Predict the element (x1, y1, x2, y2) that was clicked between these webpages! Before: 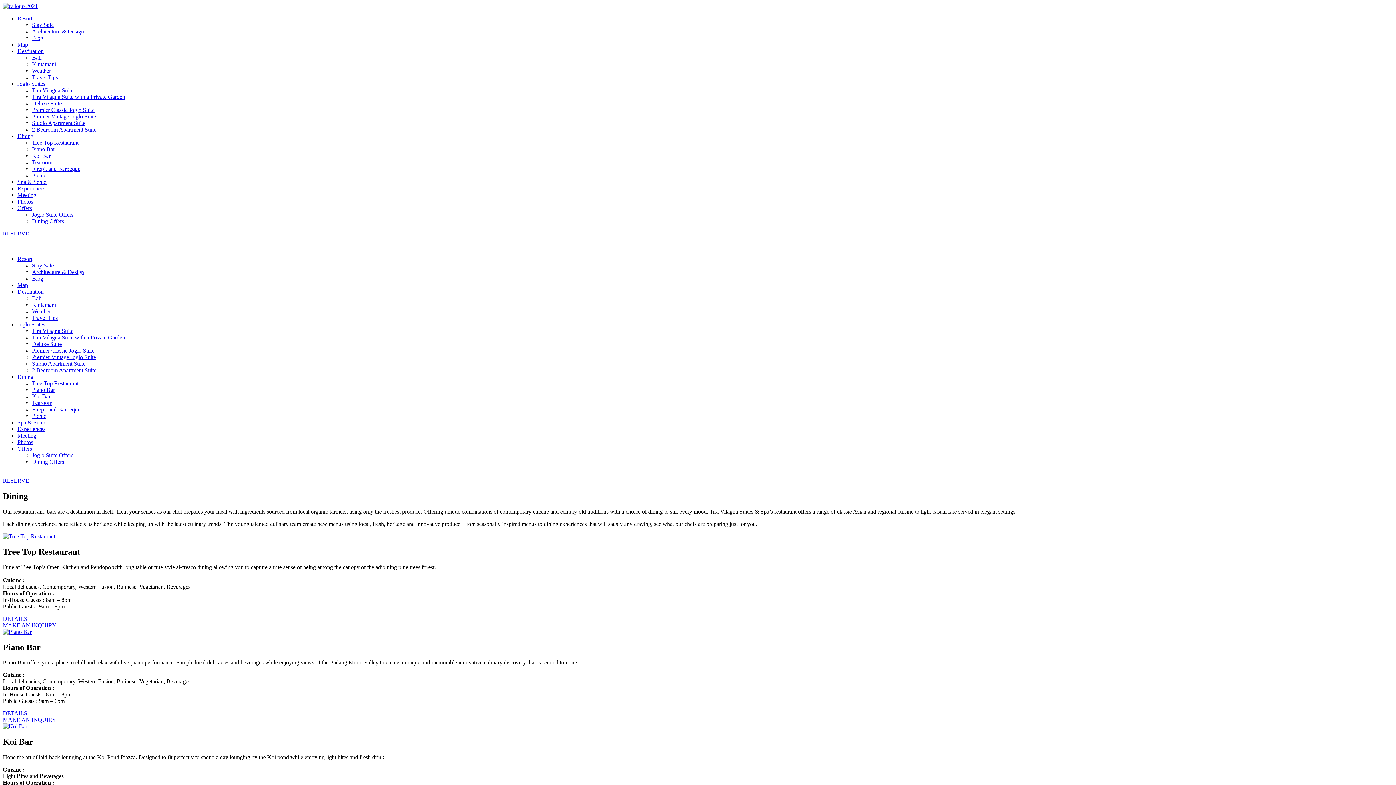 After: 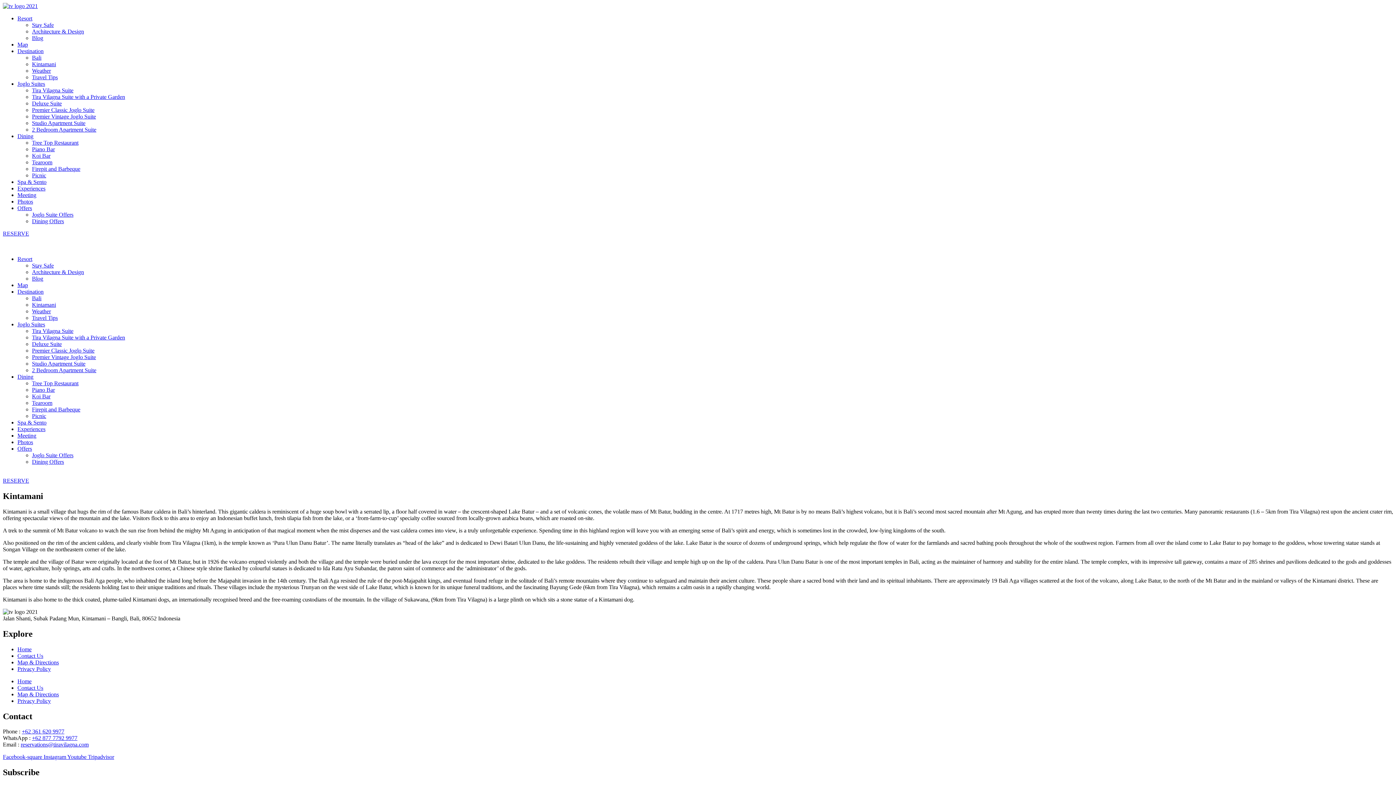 Action: label: Kintamani bbox: (32, 61, 56, 67)